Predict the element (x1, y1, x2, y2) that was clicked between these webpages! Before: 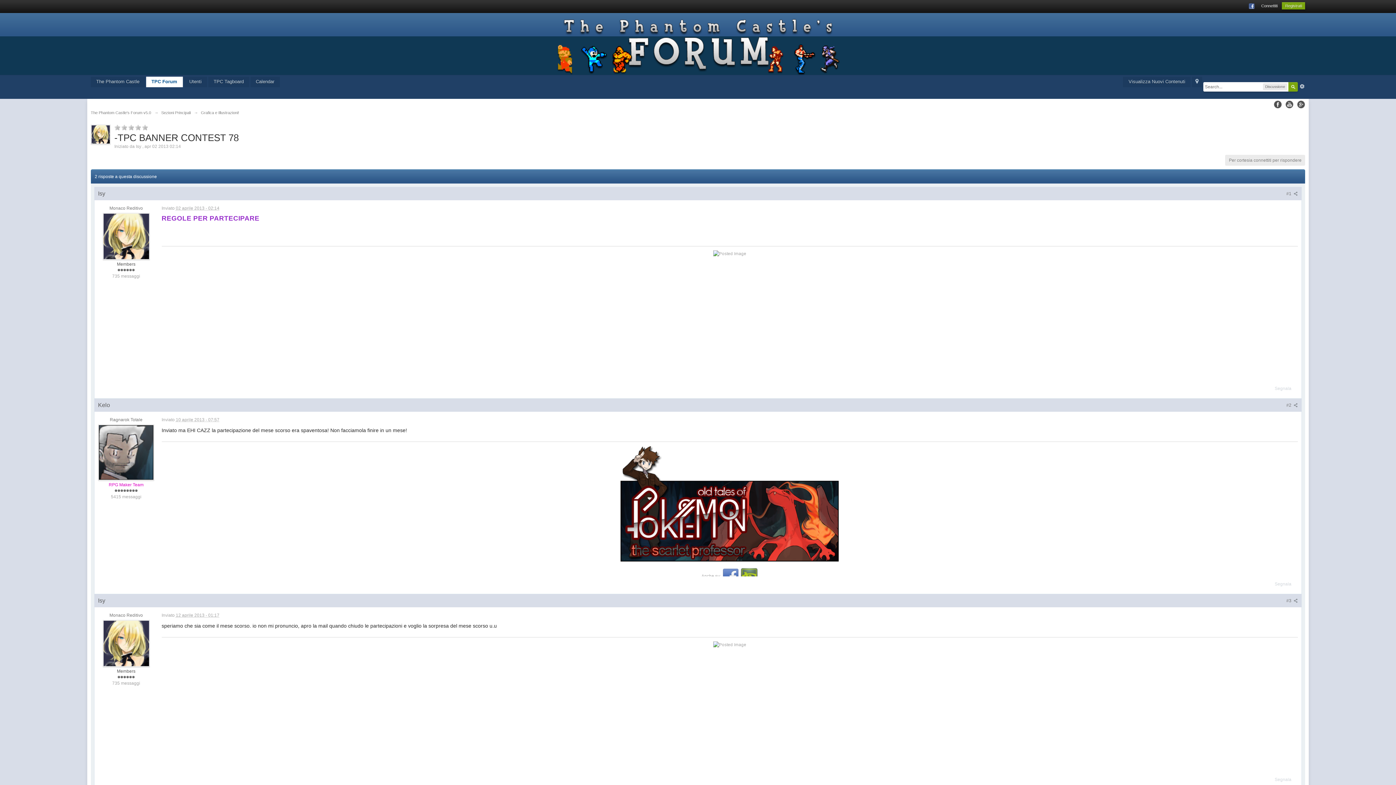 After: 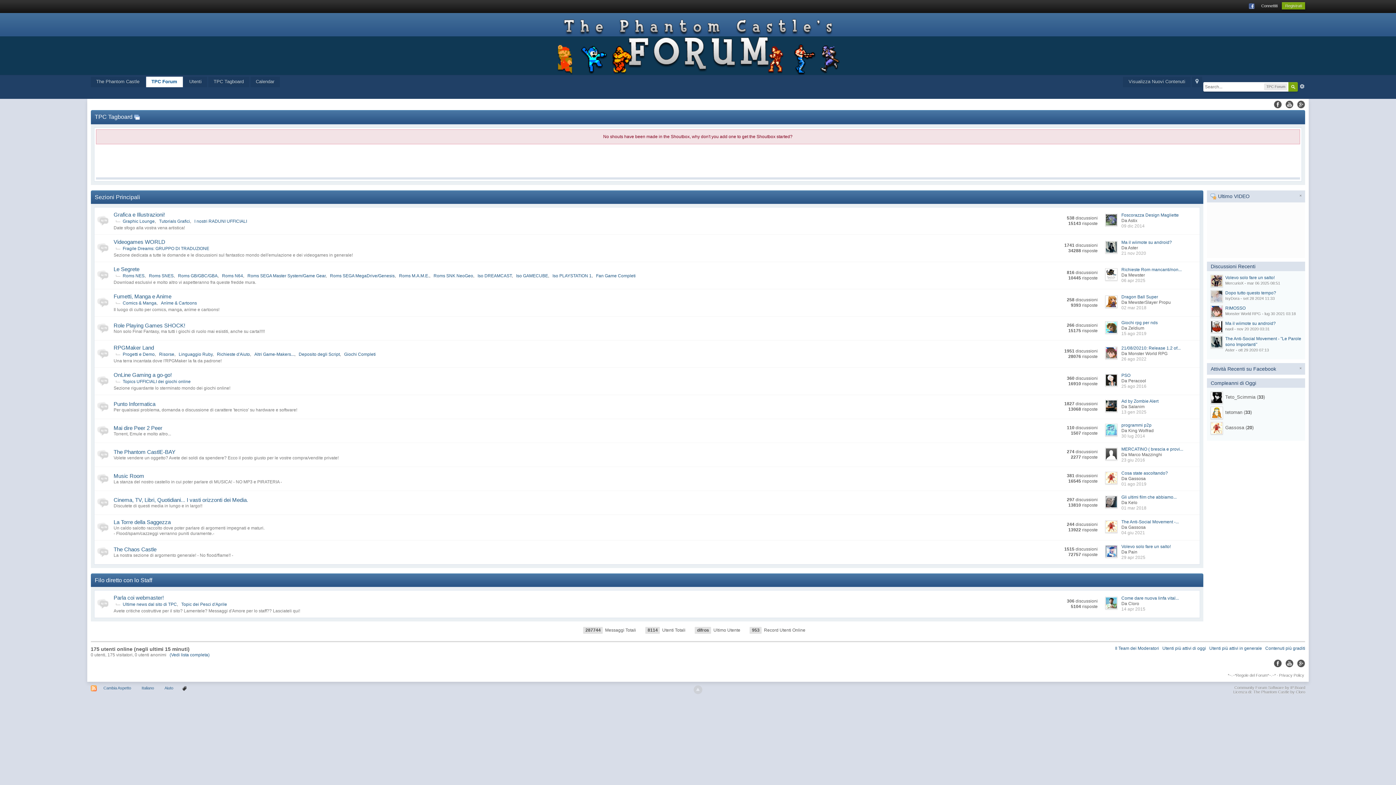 Action: bbox: (146, 76, 182, 87) label: TPC Forum